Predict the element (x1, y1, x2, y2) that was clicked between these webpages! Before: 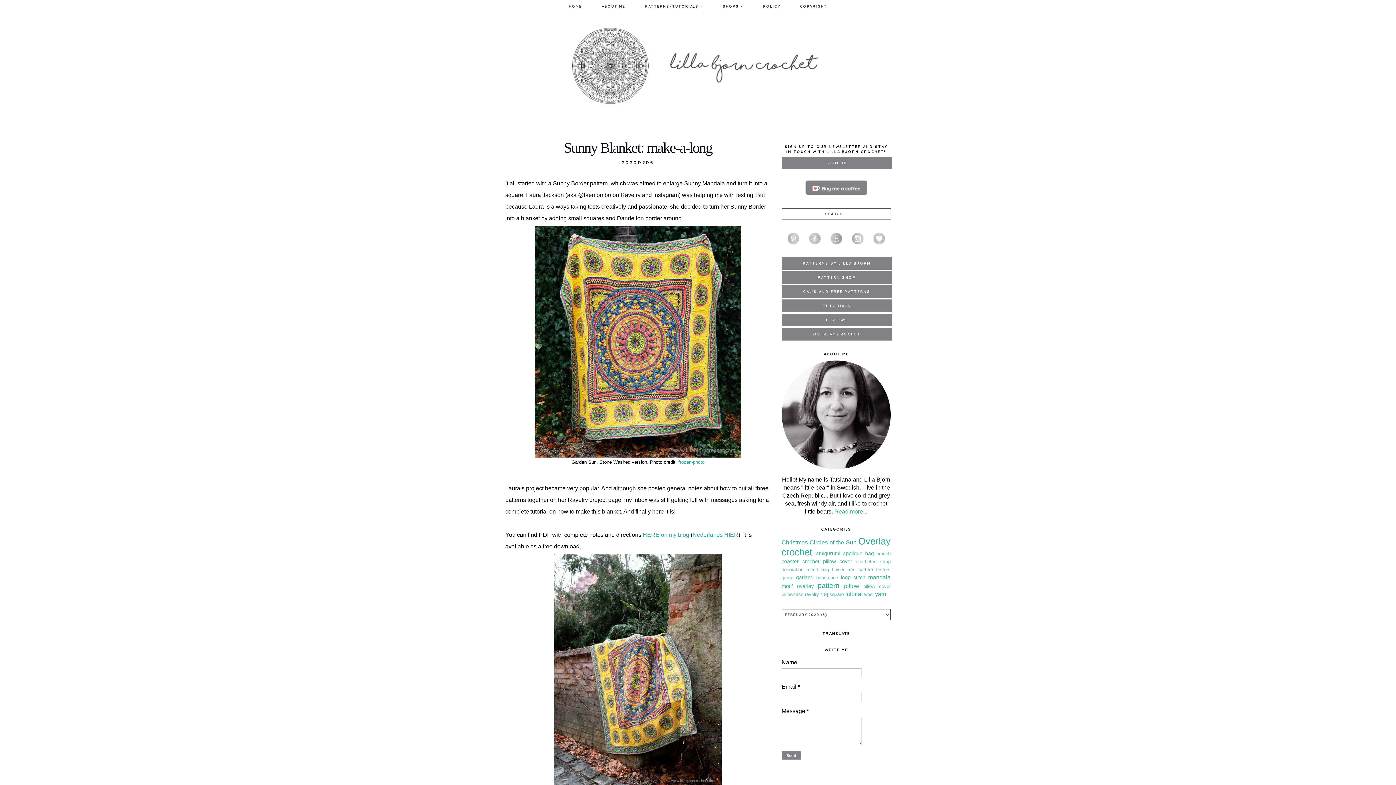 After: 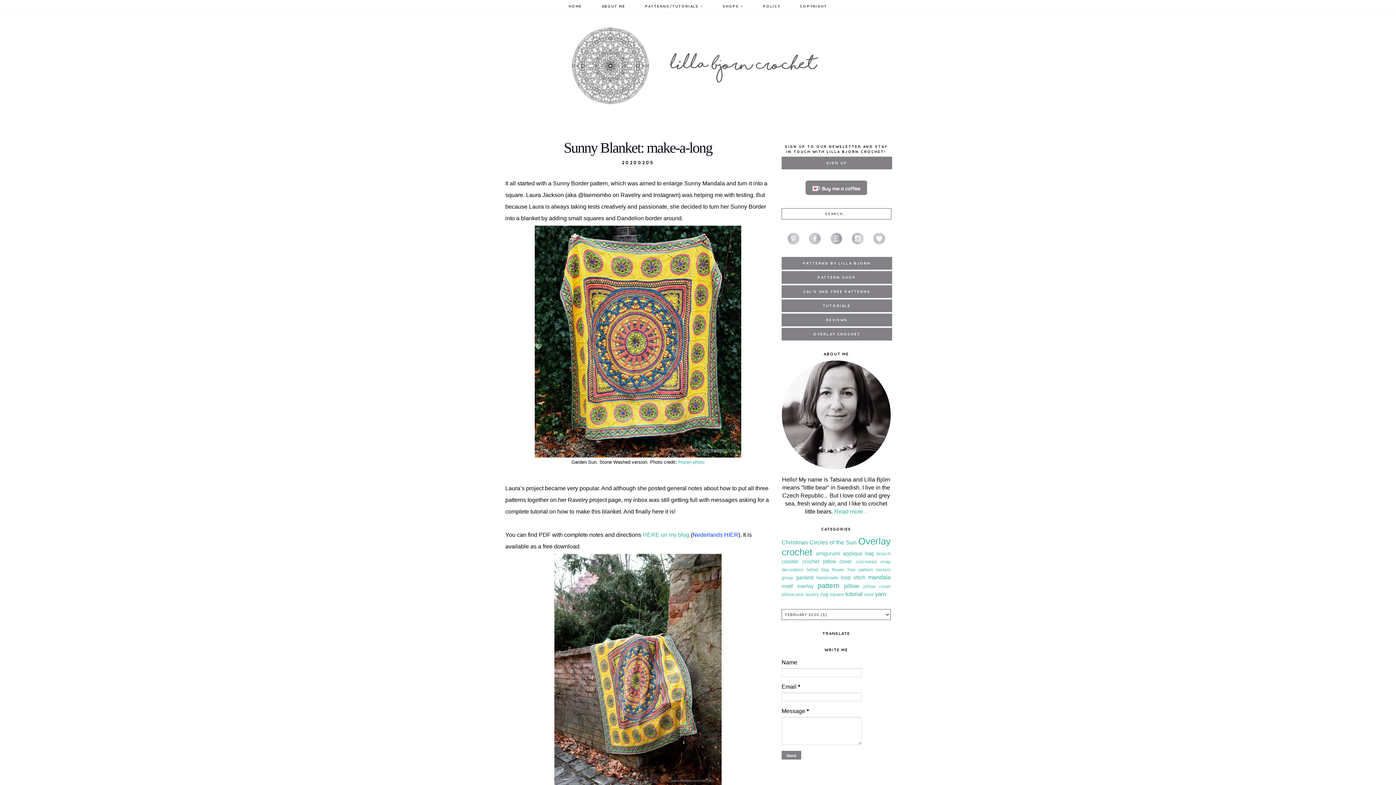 Action: bbox: (692, 532, 738, 538) label: Nederlands HIER